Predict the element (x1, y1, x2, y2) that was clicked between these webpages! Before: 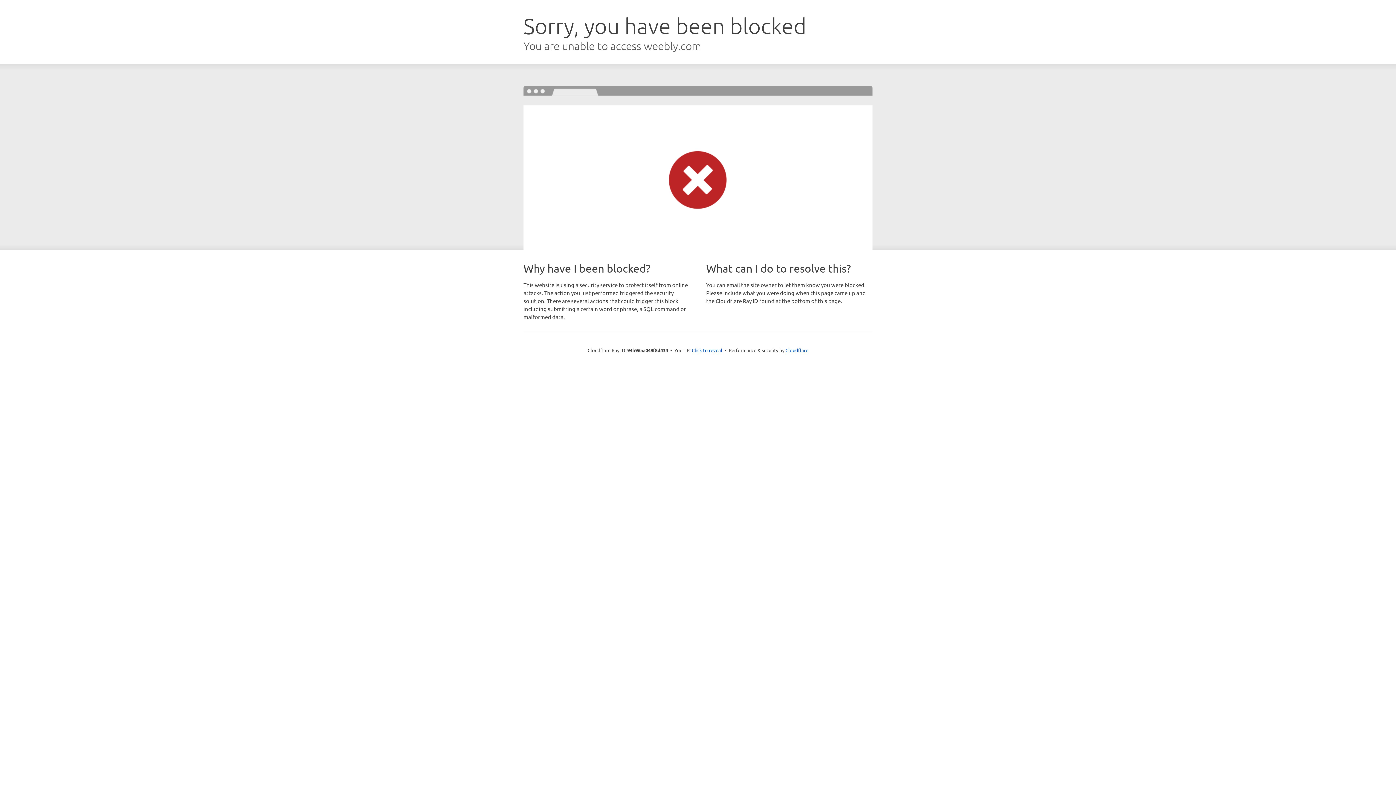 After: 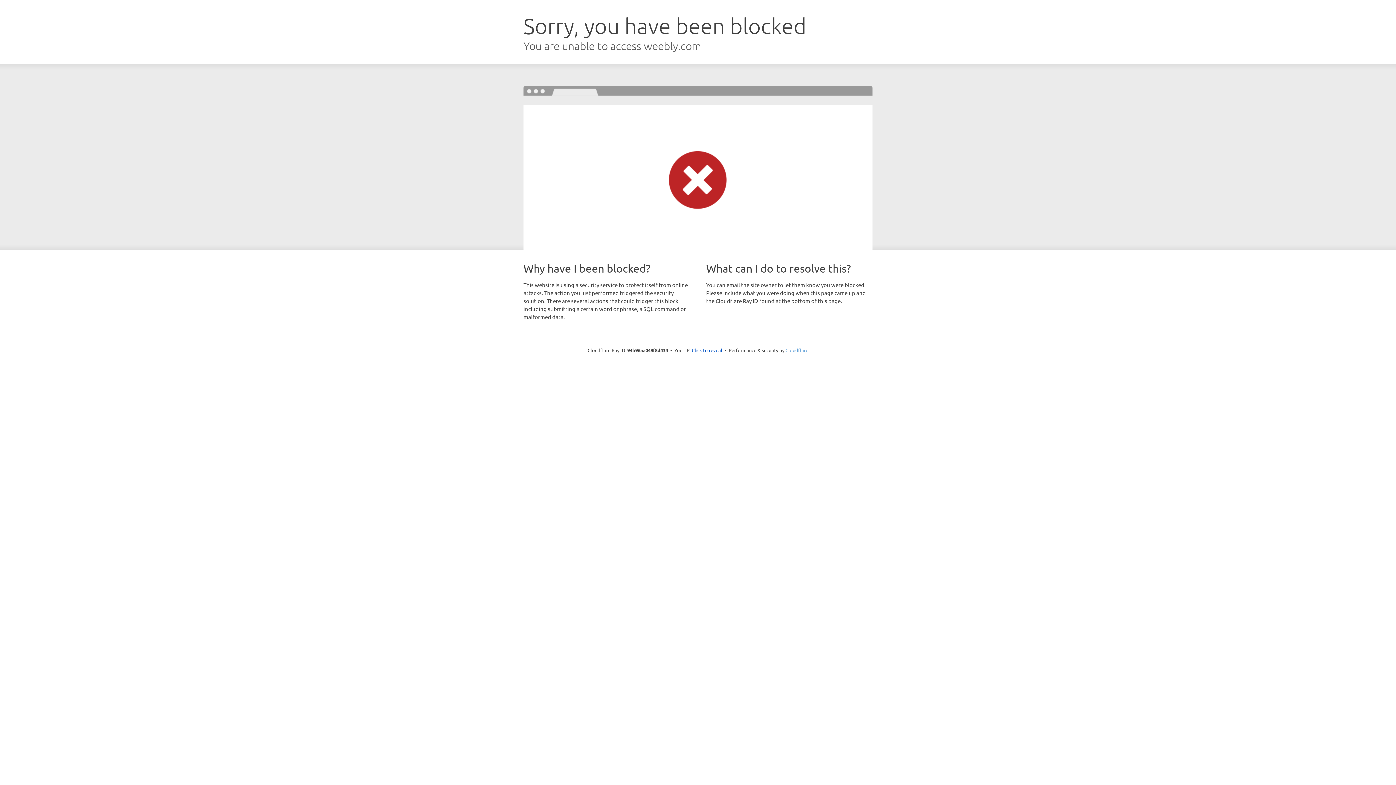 Action: bbox: (785, 347, 808, 353) label: Cloudflare